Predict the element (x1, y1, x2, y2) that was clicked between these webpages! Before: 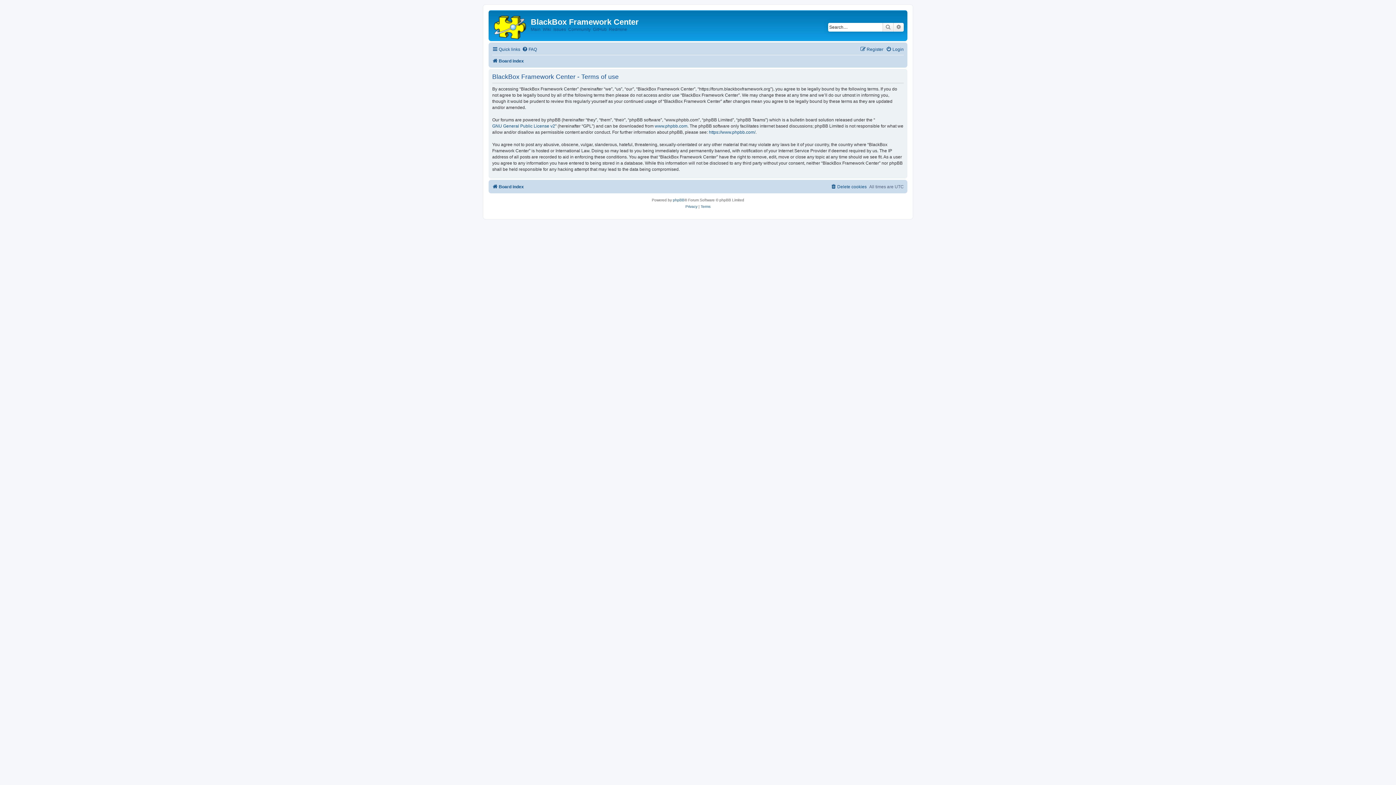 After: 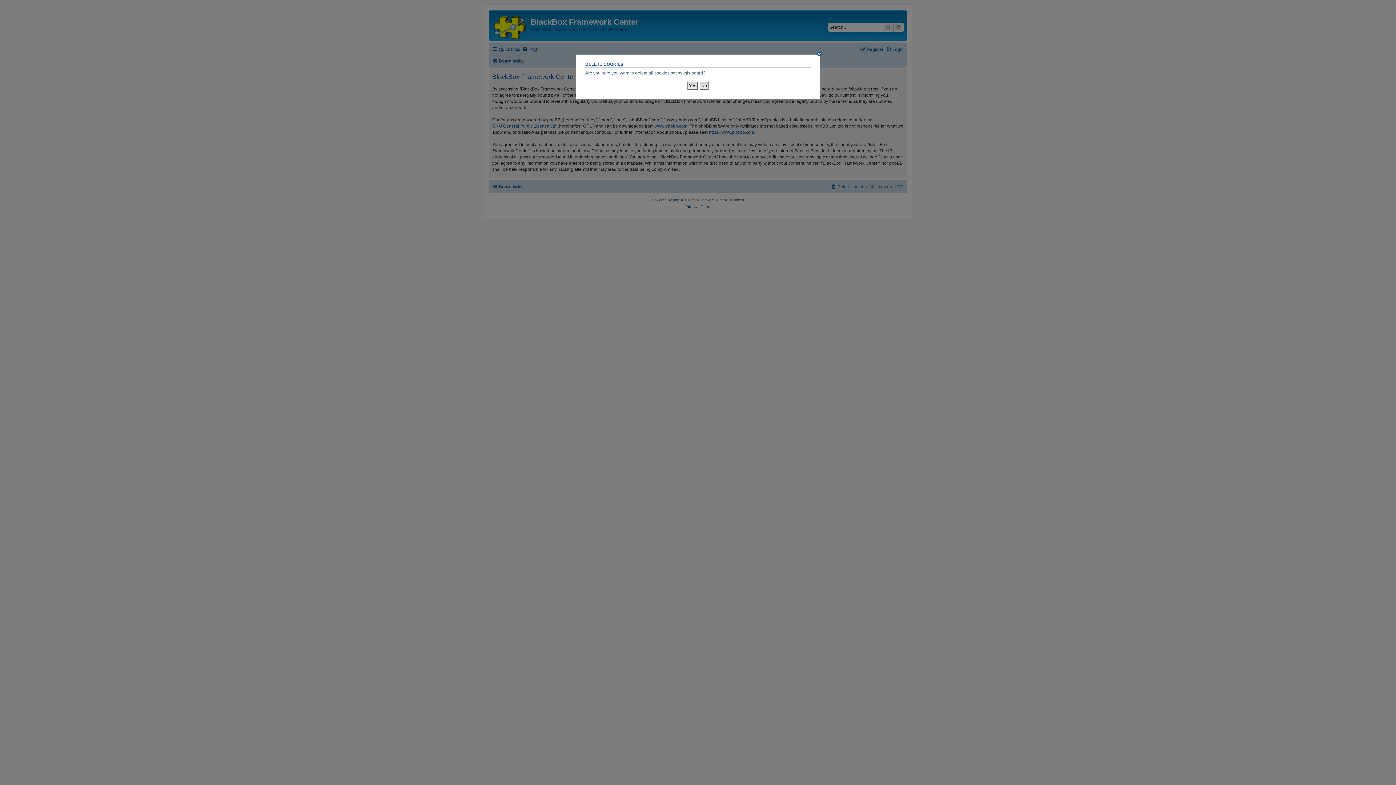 Action: bbox: (830, 182, 866, 191) label: Delete cookies